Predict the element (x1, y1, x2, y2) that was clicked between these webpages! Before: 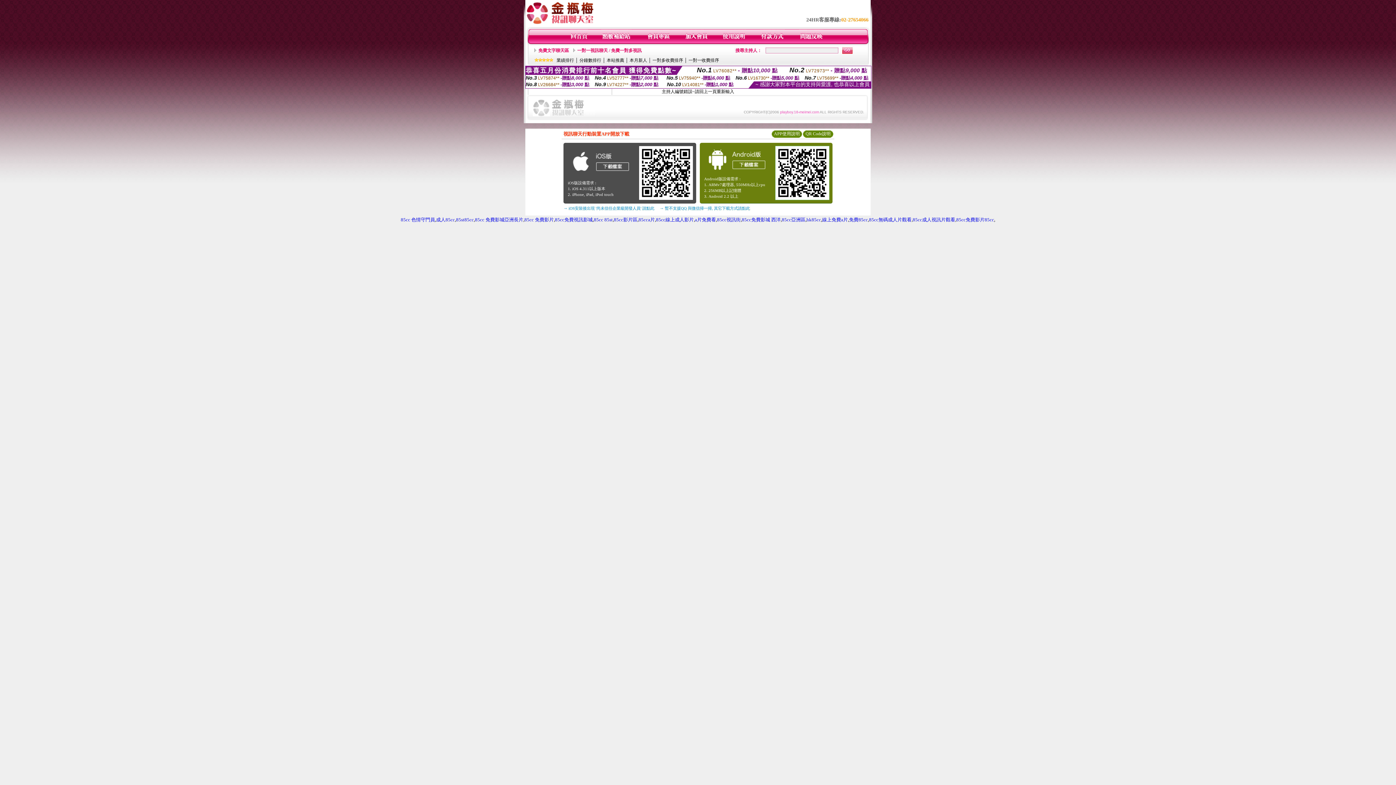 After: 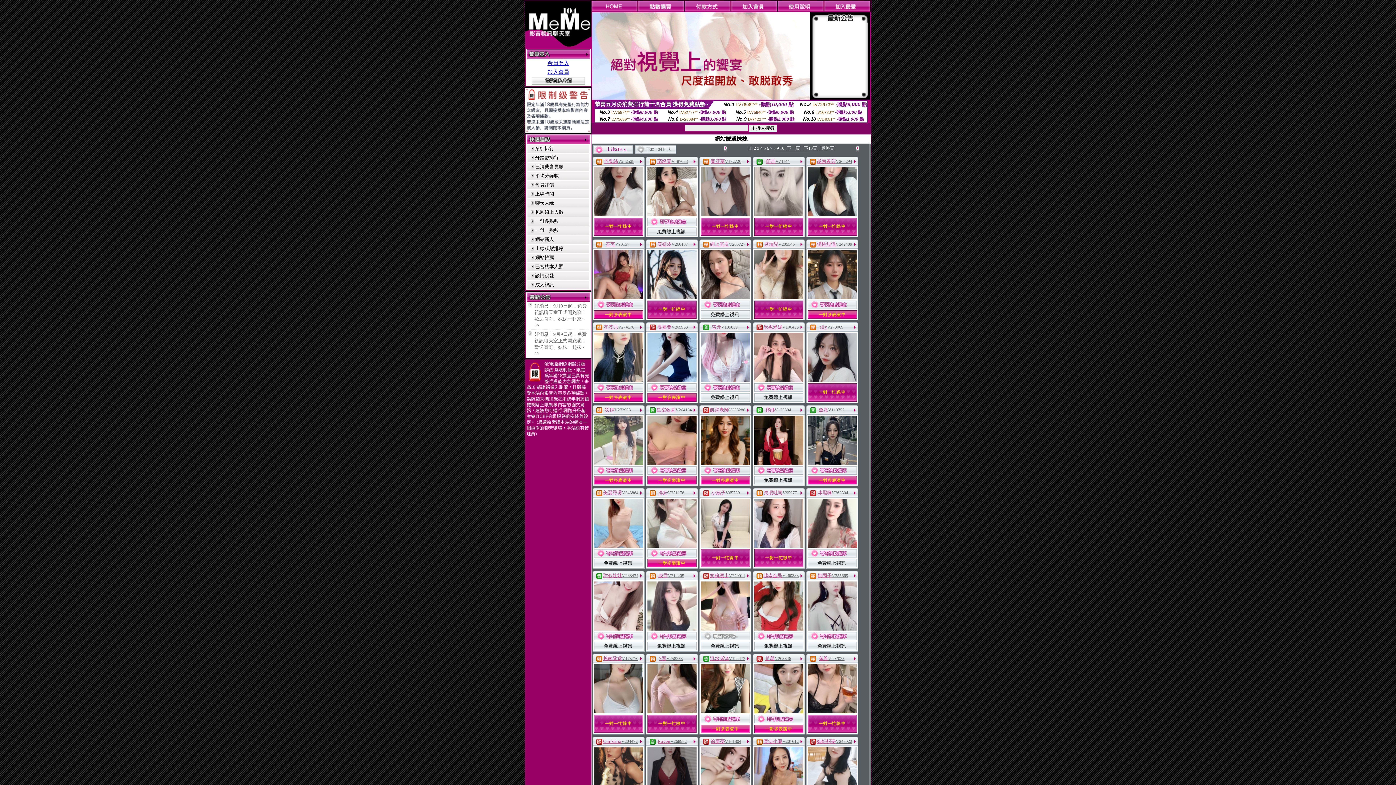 Action: label: 85cca片 bbox: (638, 217, 655, 222)